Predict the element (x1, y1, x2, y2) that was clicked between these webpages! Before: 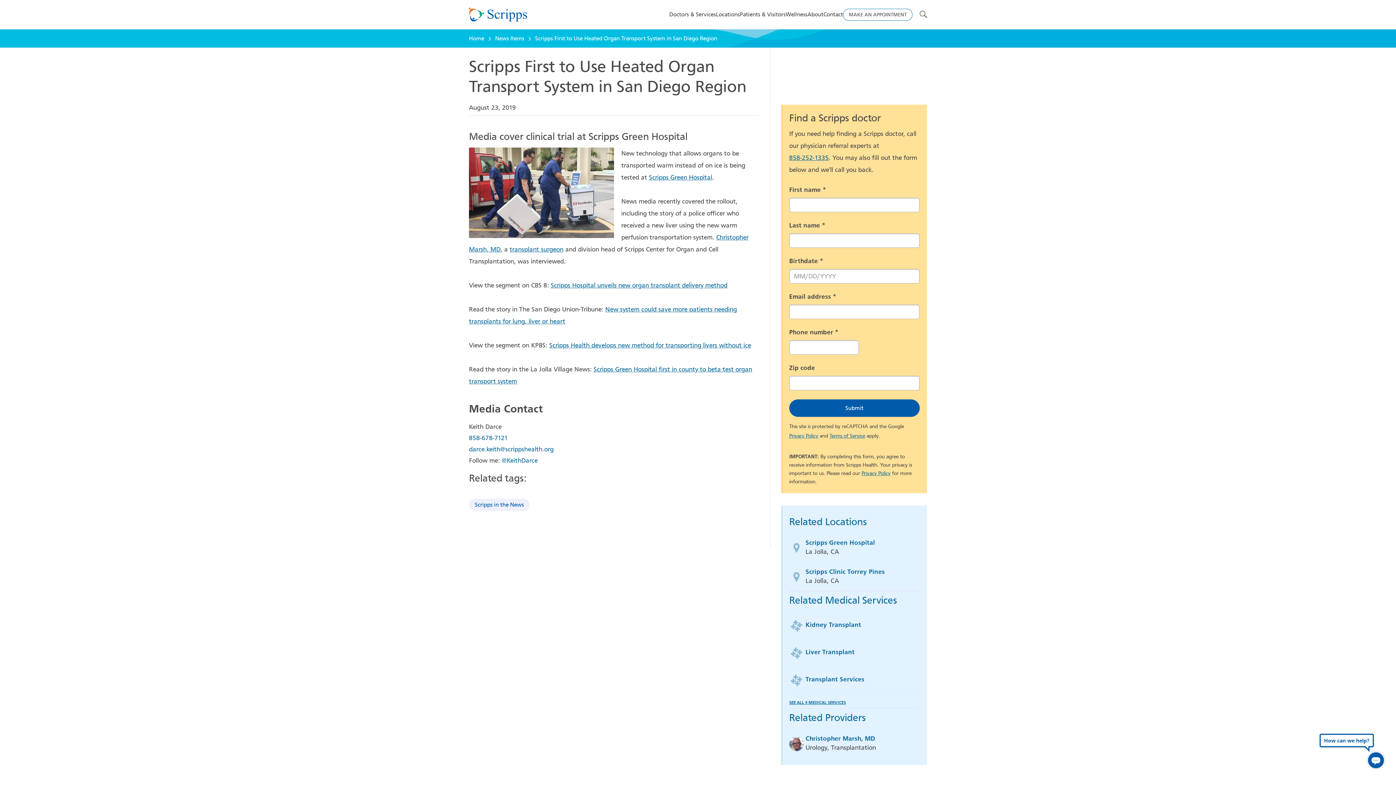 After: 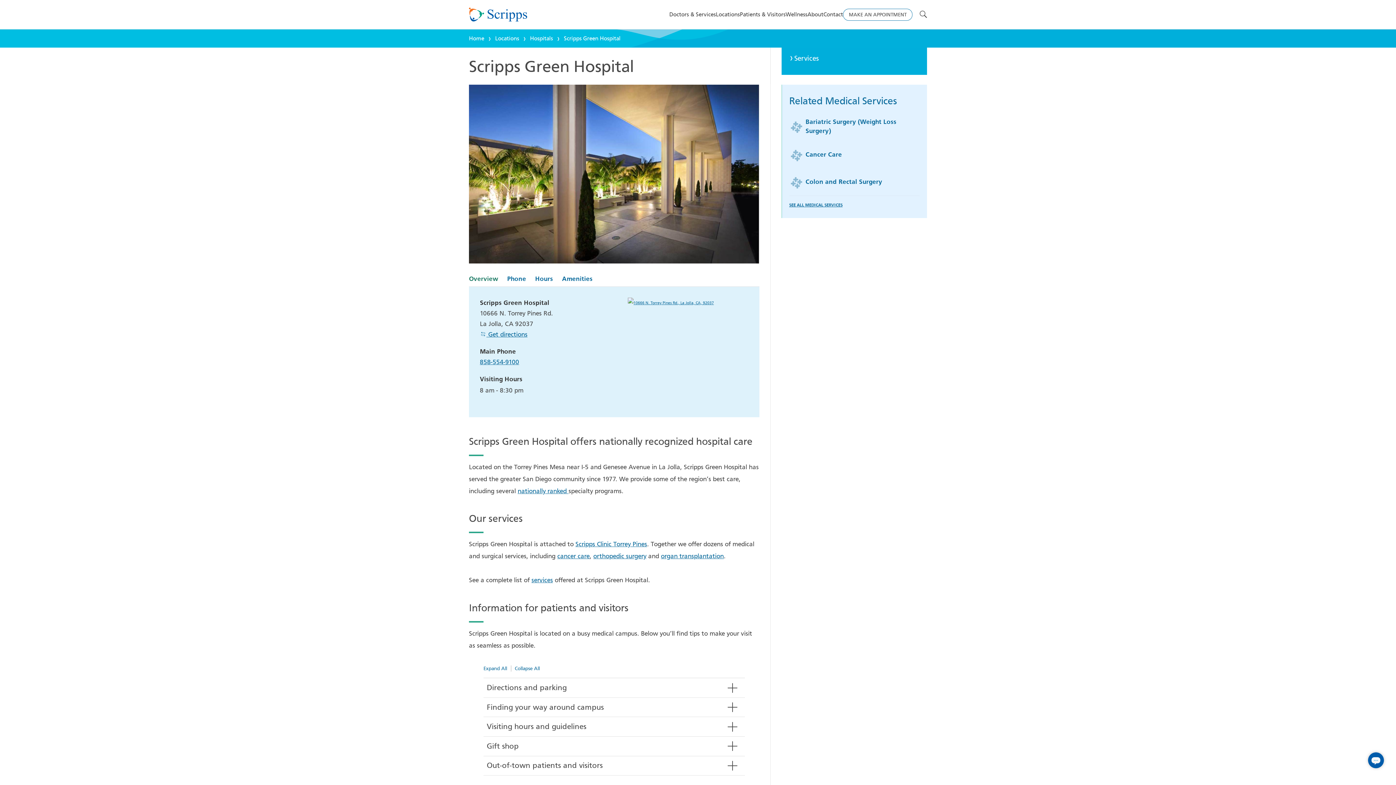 Action: bbox: (805, 539, 875, 546) label: Scripps Green Hospital